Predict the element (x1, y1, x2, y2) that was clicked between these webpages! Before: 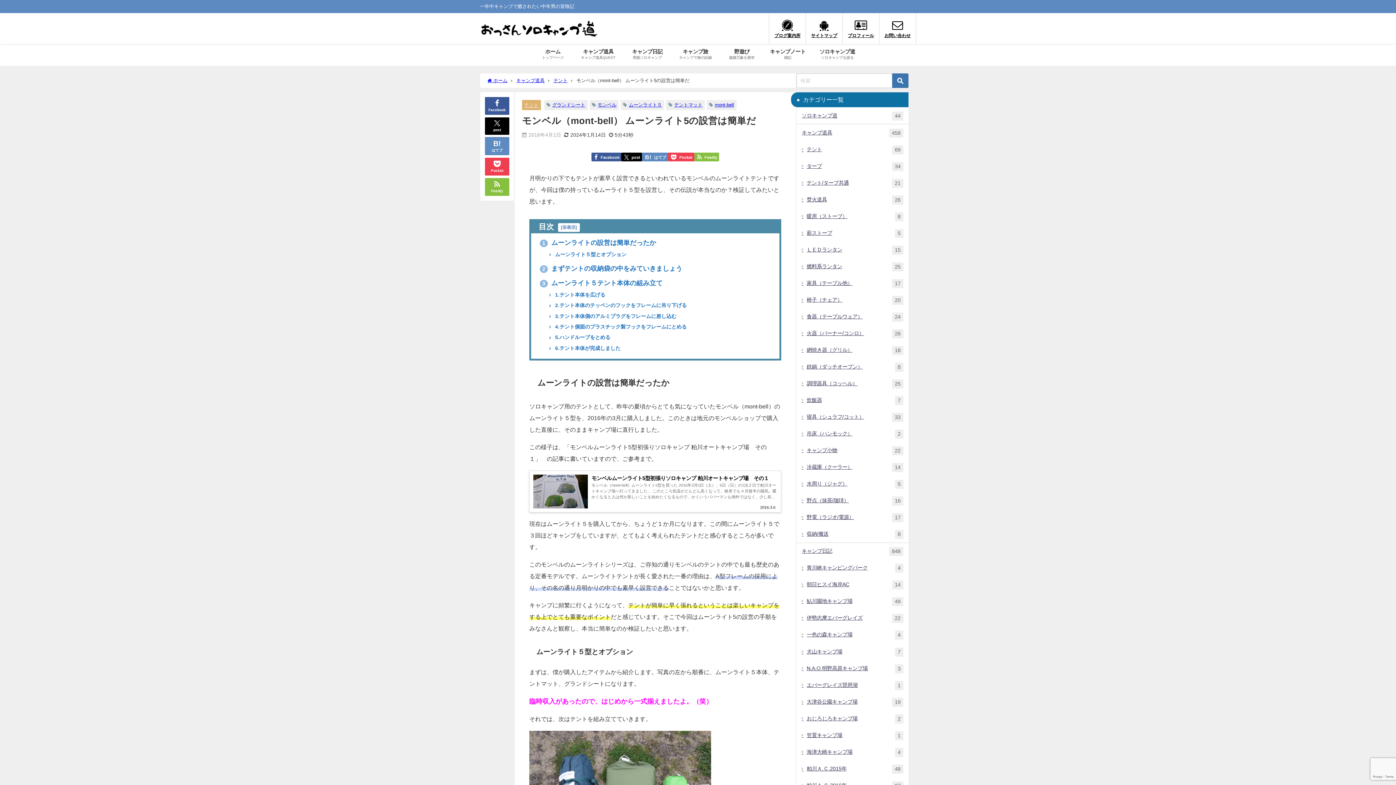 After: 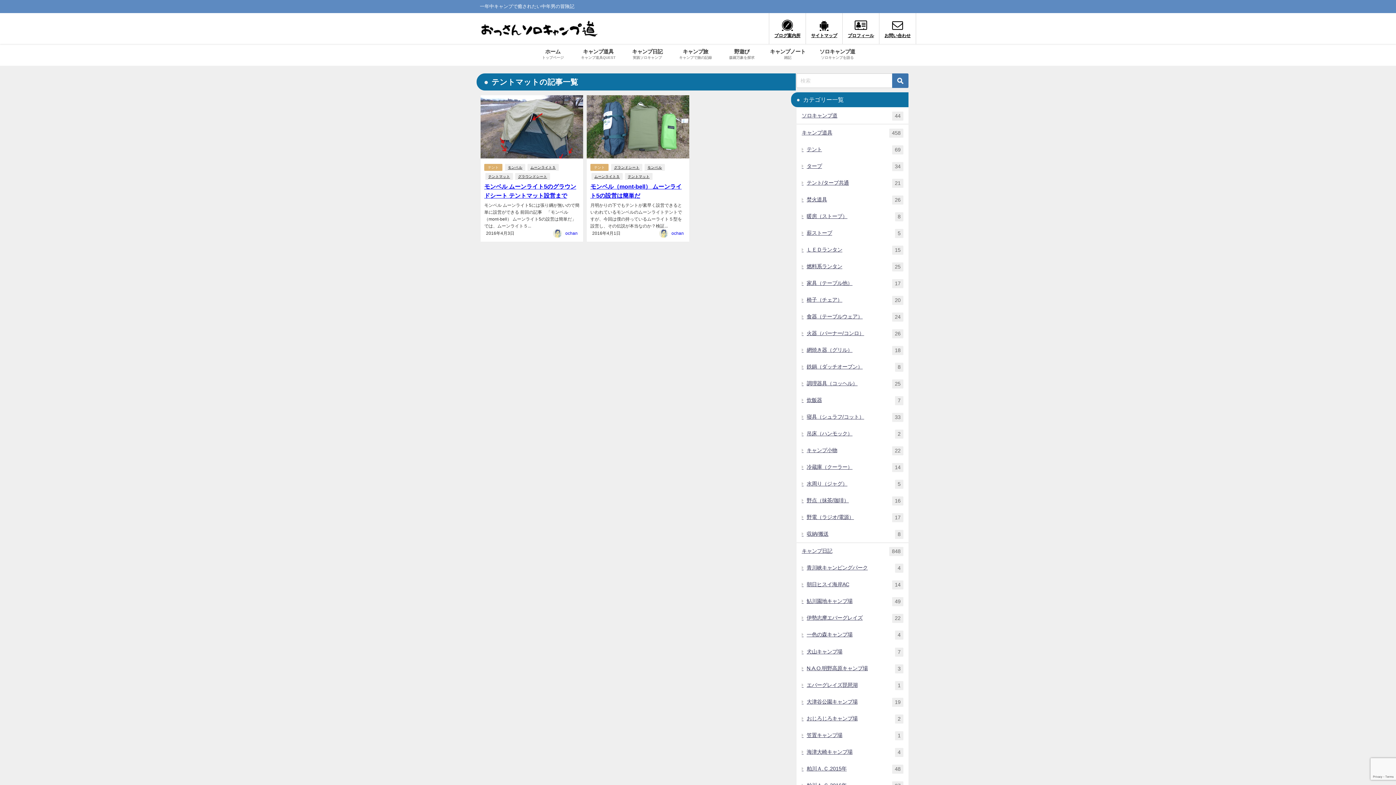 Action: bbox: (674, 102, 702, 107) label: テントマット